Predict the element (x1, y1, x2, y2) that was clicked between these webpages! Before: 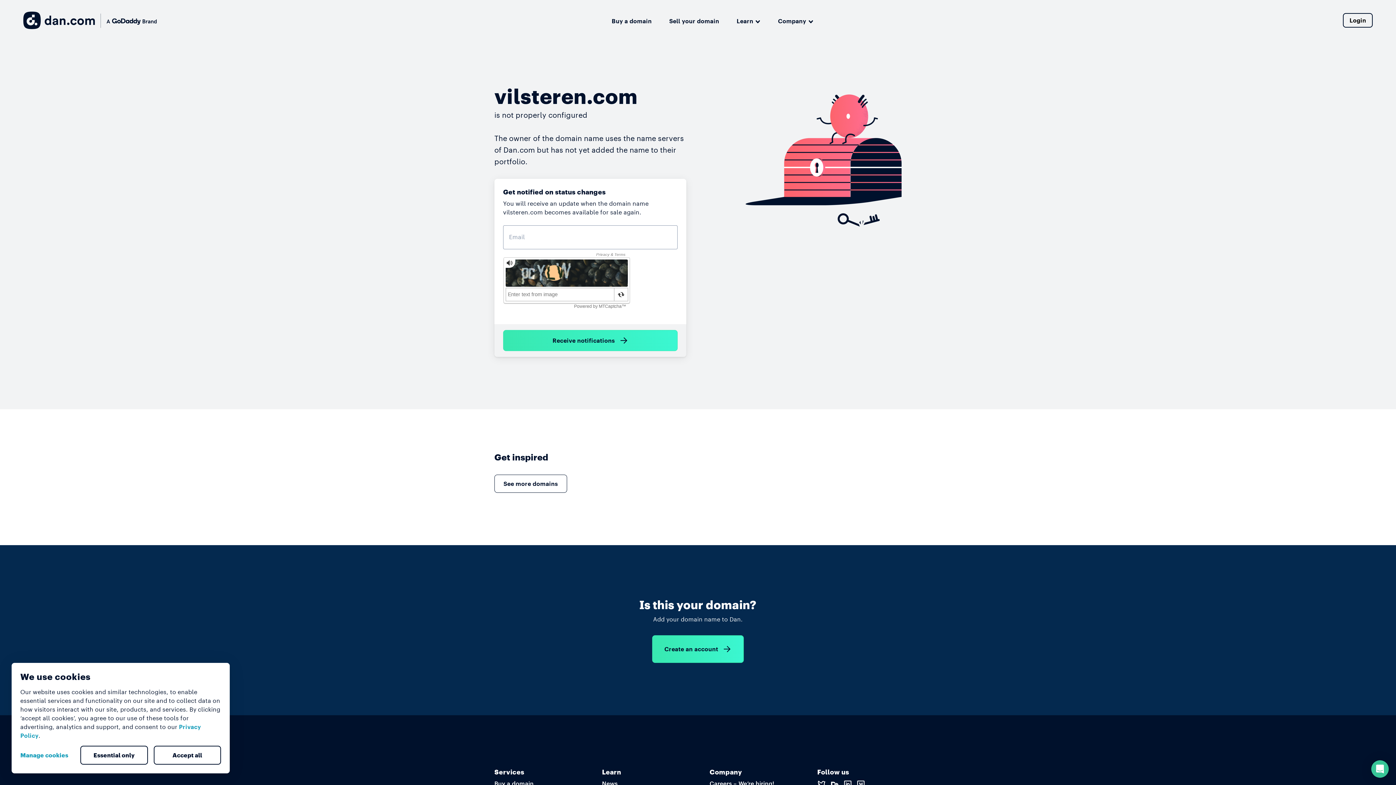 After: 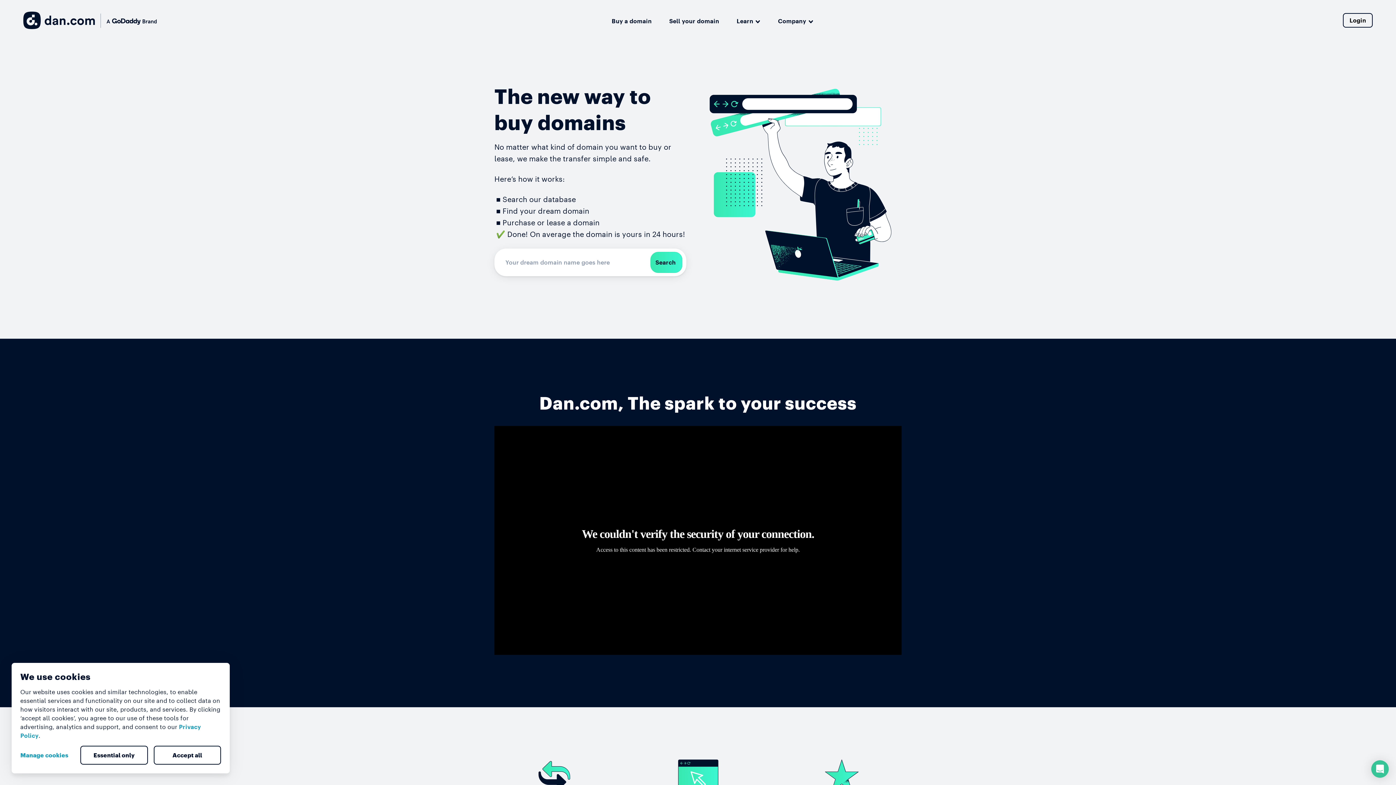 Action: label: Buy a domain bbox: (494, 780, 533, 788)